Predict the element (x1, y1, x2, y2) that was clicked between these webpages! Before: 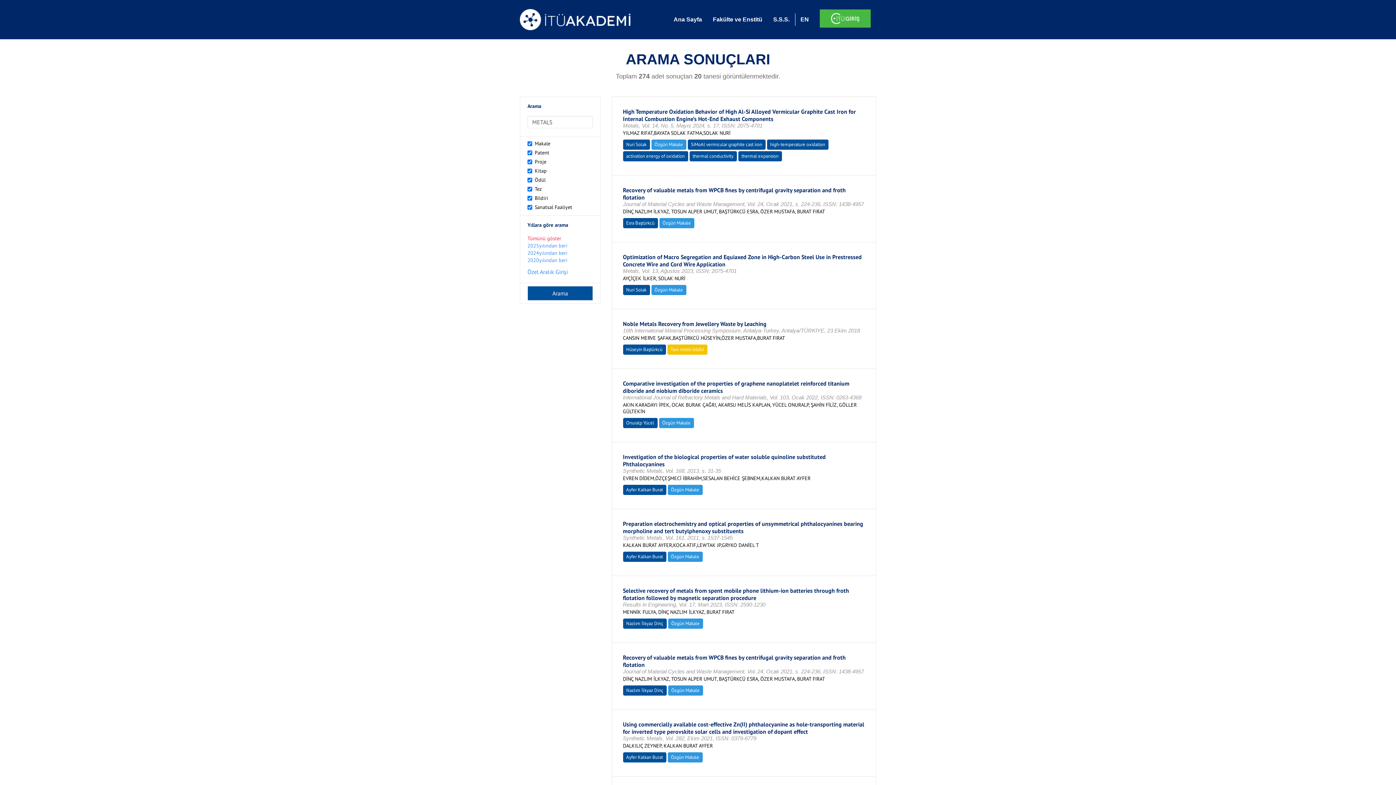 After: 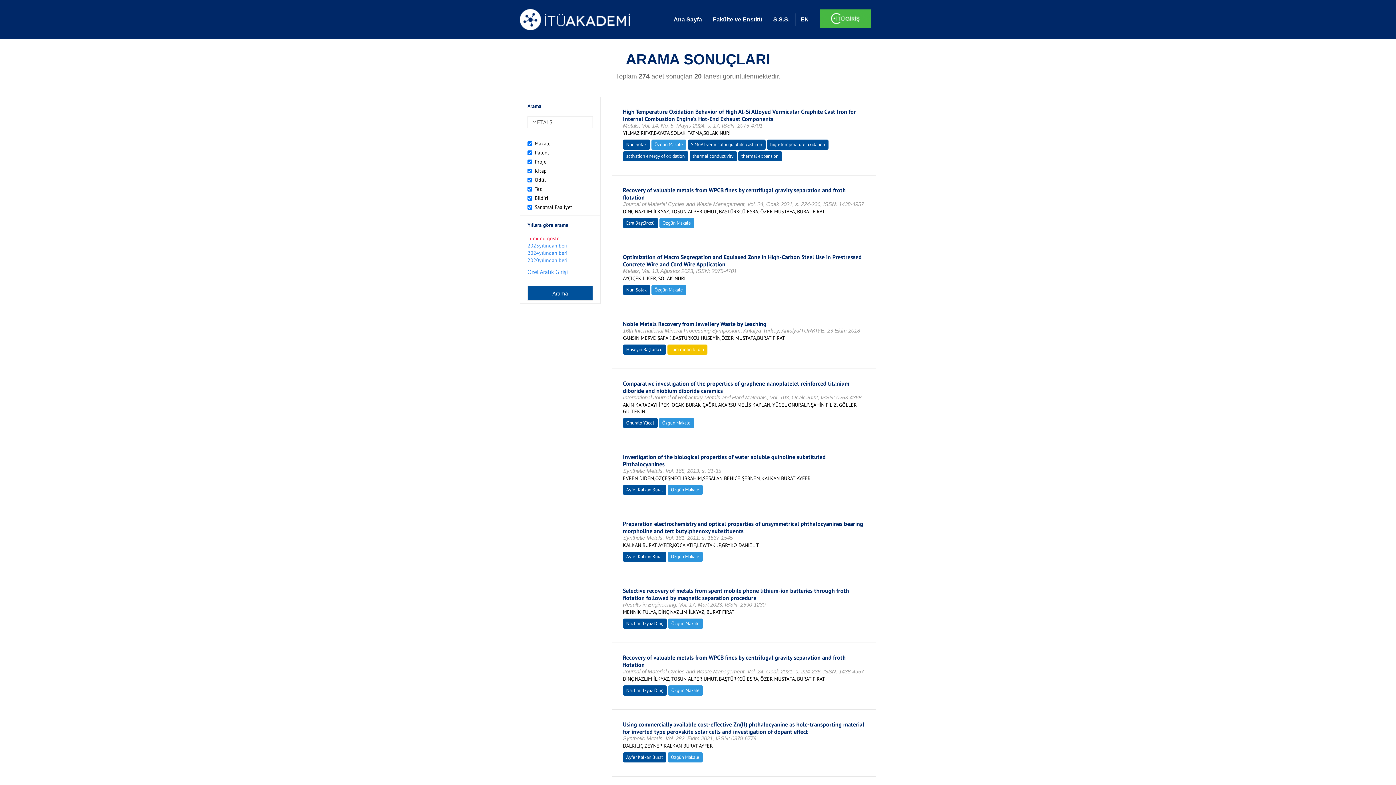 Action: bbox: (626, 687, 663, 693) label: Nazlım İlkyaz Dinç